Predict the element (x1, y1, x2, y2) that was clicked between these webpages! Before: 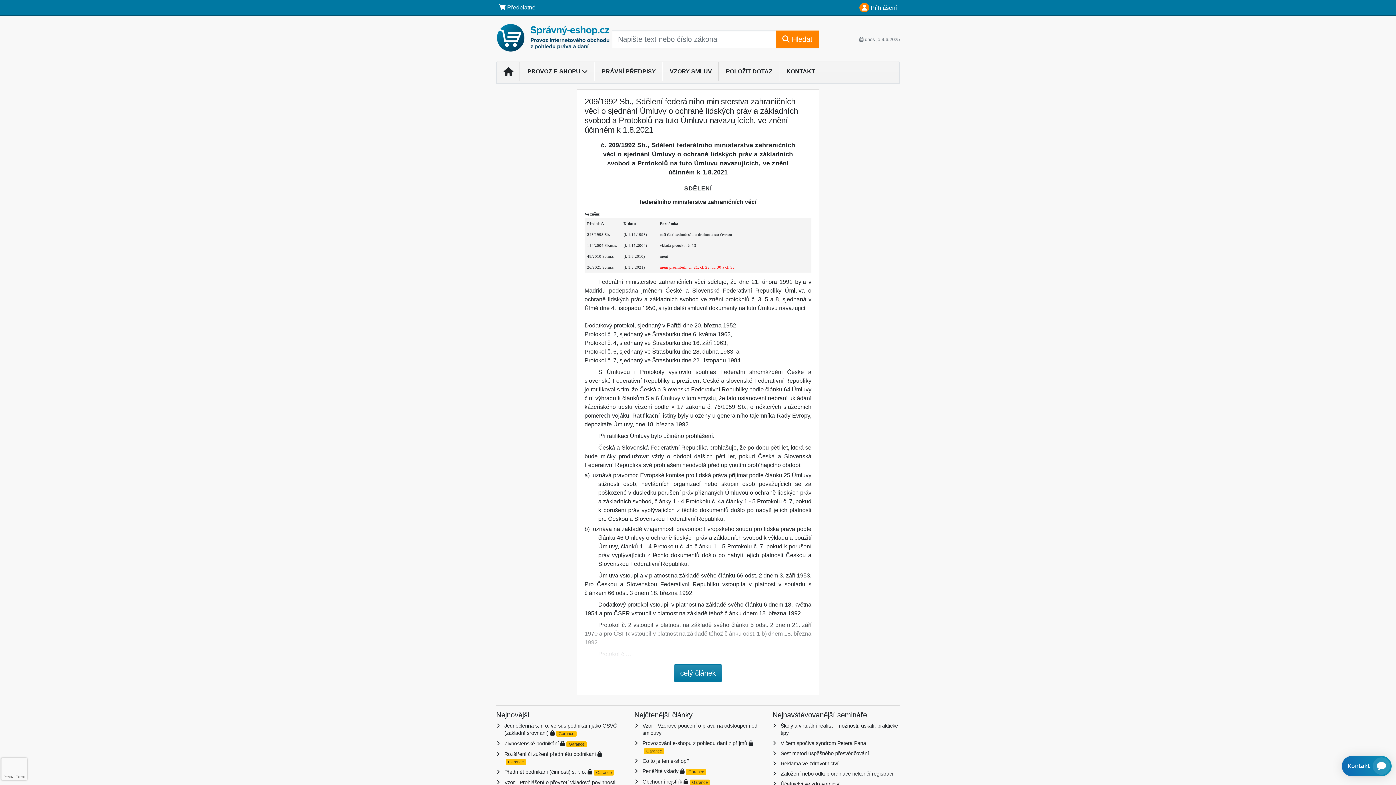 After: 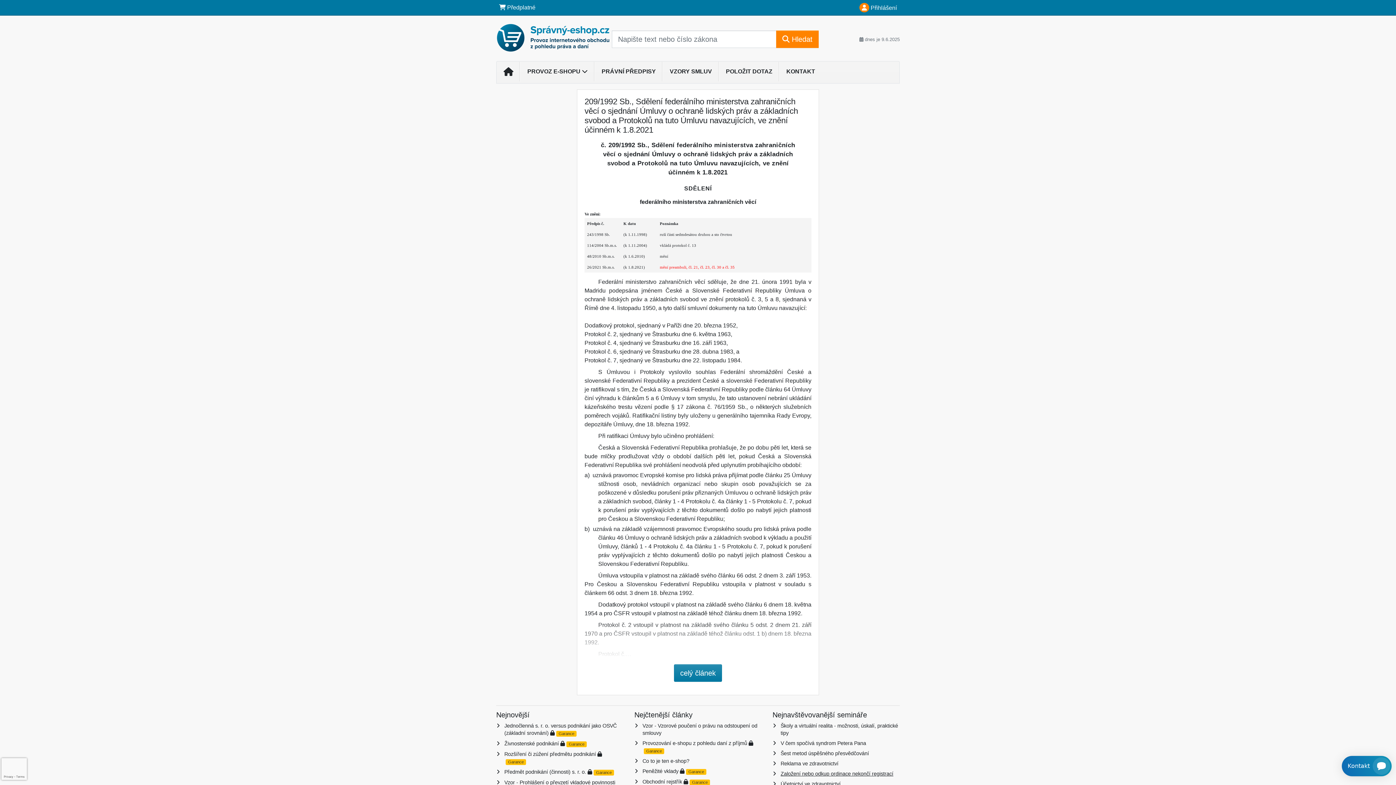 Action: bbox: (780, 771, 893, 777) label: Založení nebo odkup ordinace nekončí registrací